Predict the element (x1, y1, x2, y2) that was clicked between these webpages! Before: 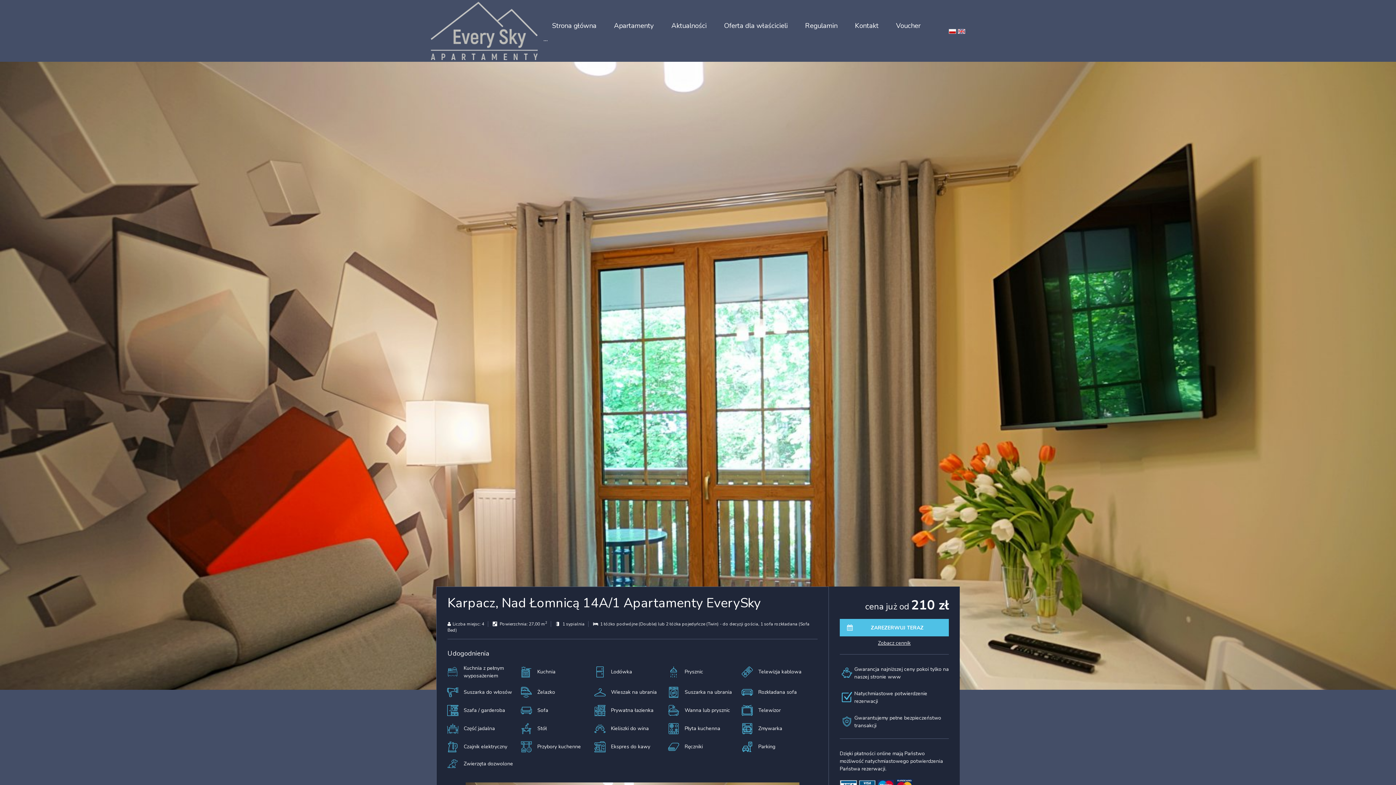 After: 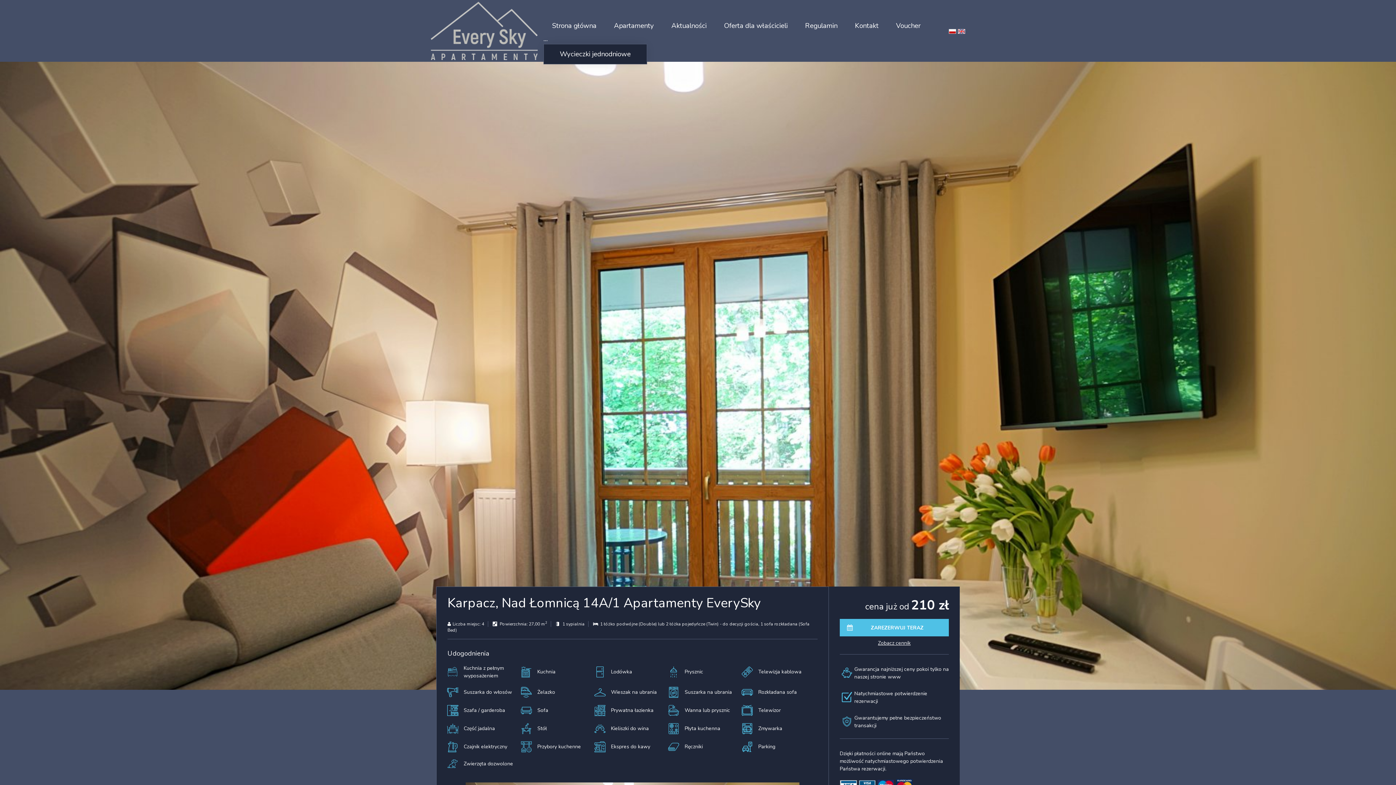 Action: label: ... bbox: (543, 34, 547, 43)